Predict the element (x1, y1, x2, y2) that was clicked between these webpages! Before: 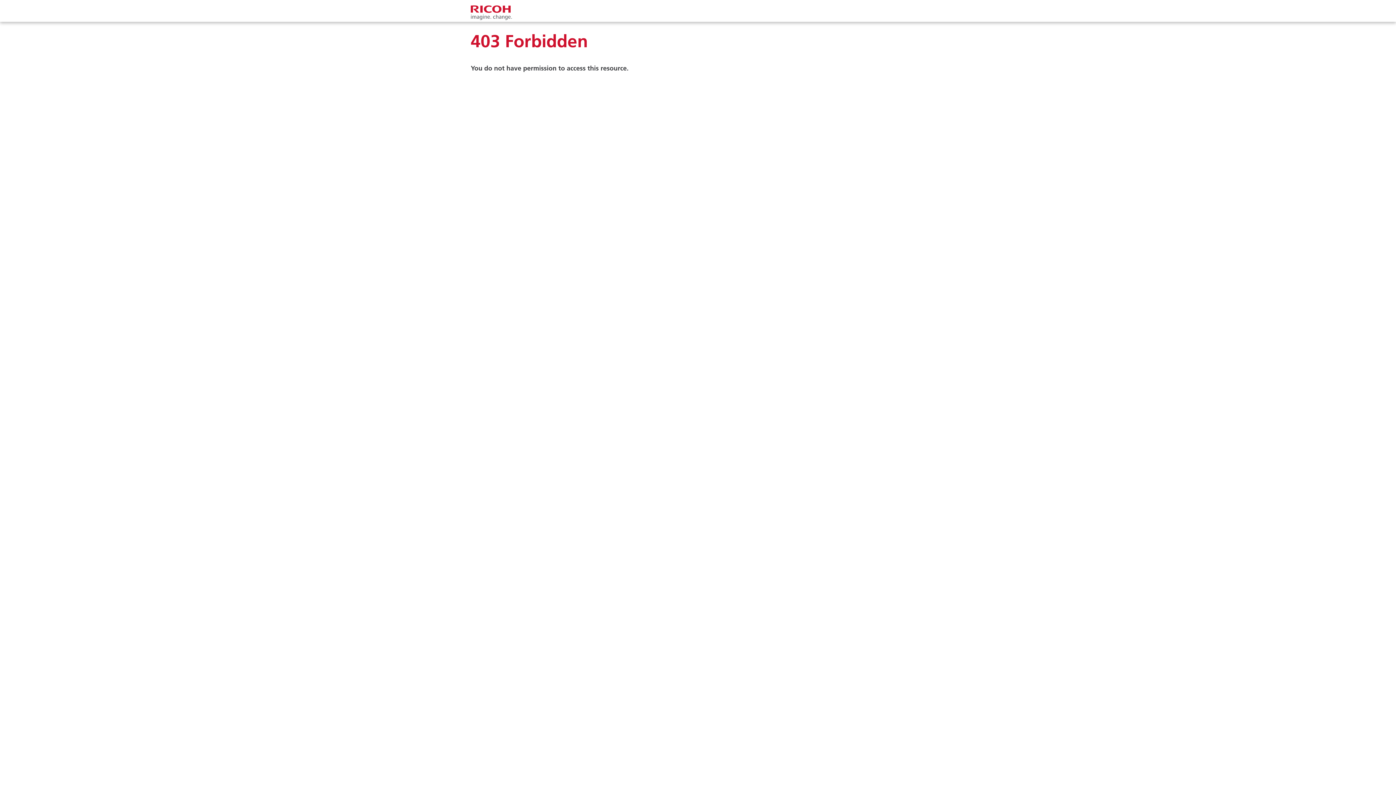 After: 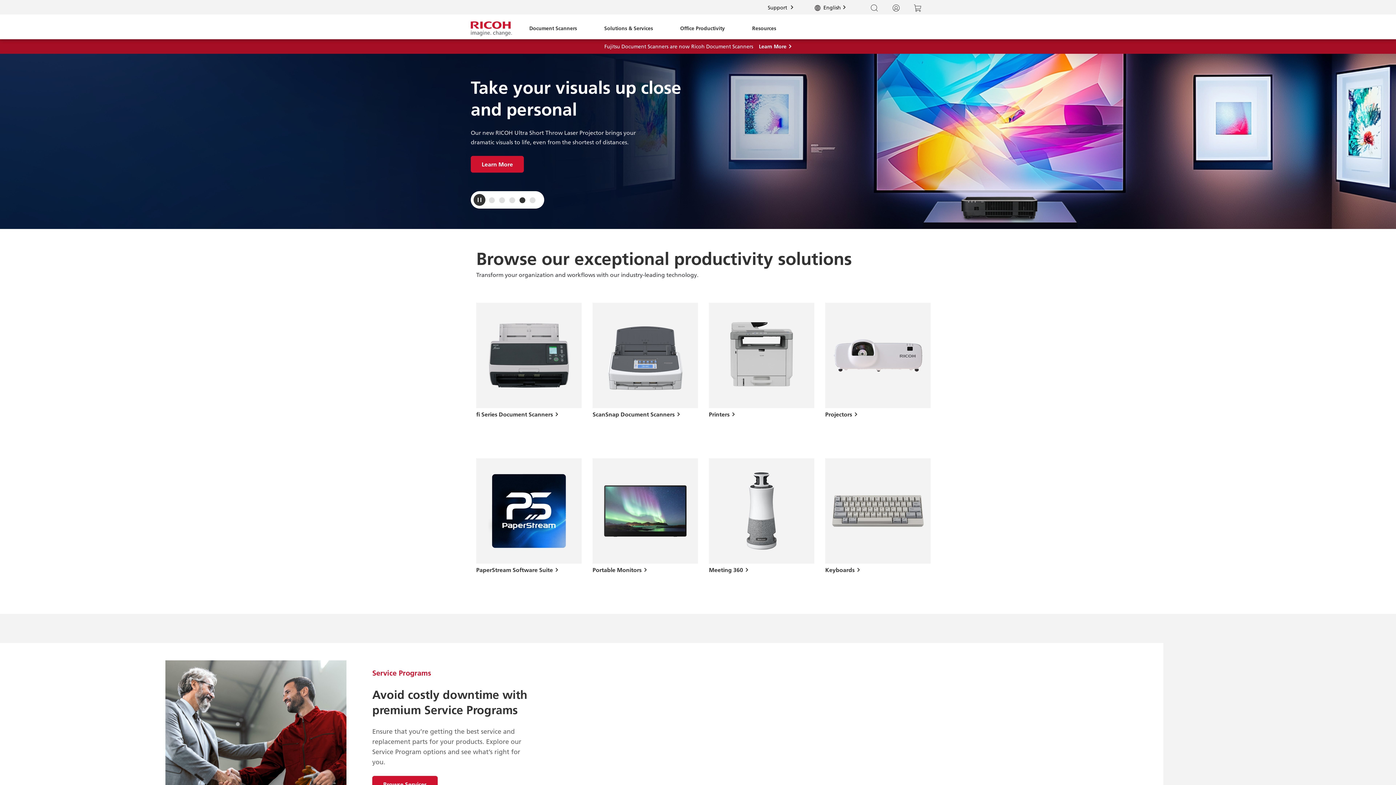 Action: bbox: (470, 3, 512, 21)